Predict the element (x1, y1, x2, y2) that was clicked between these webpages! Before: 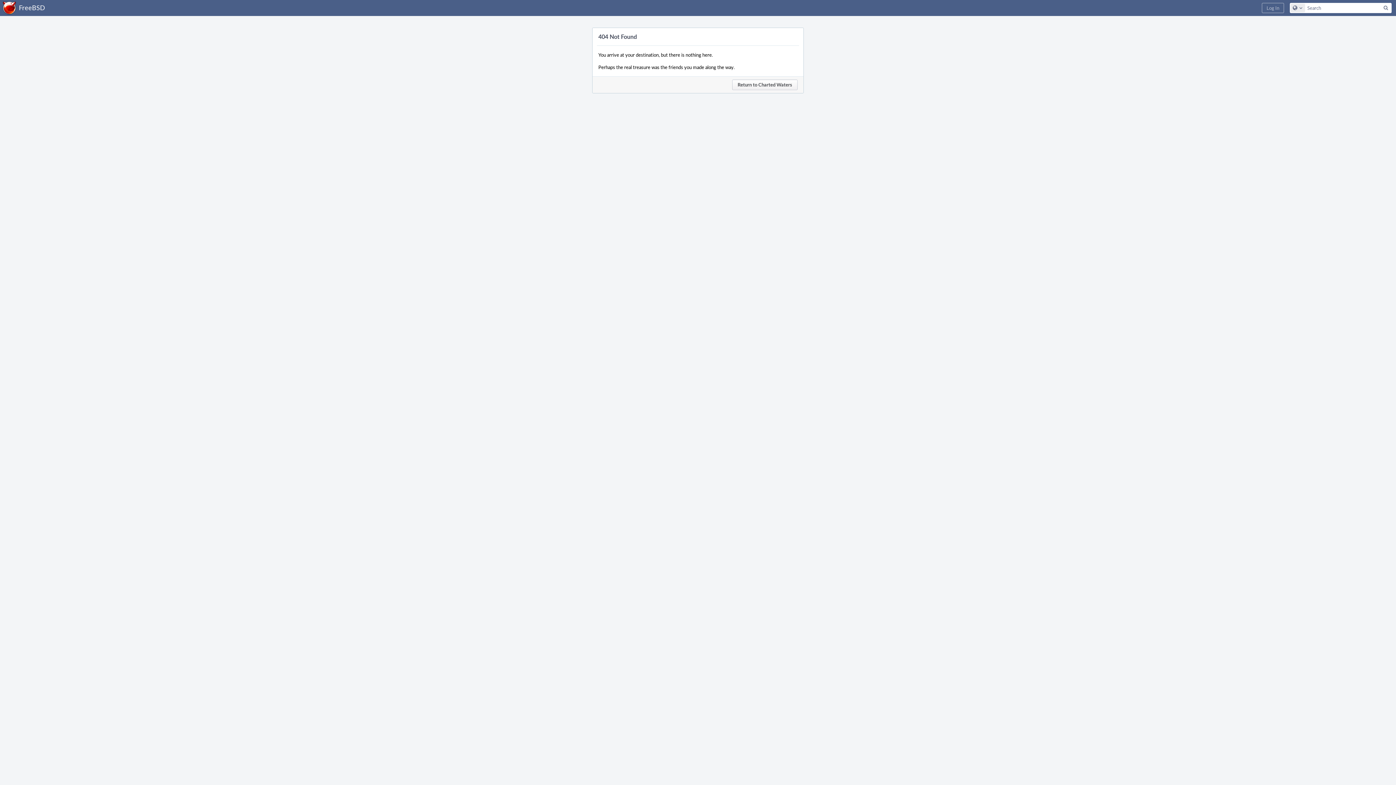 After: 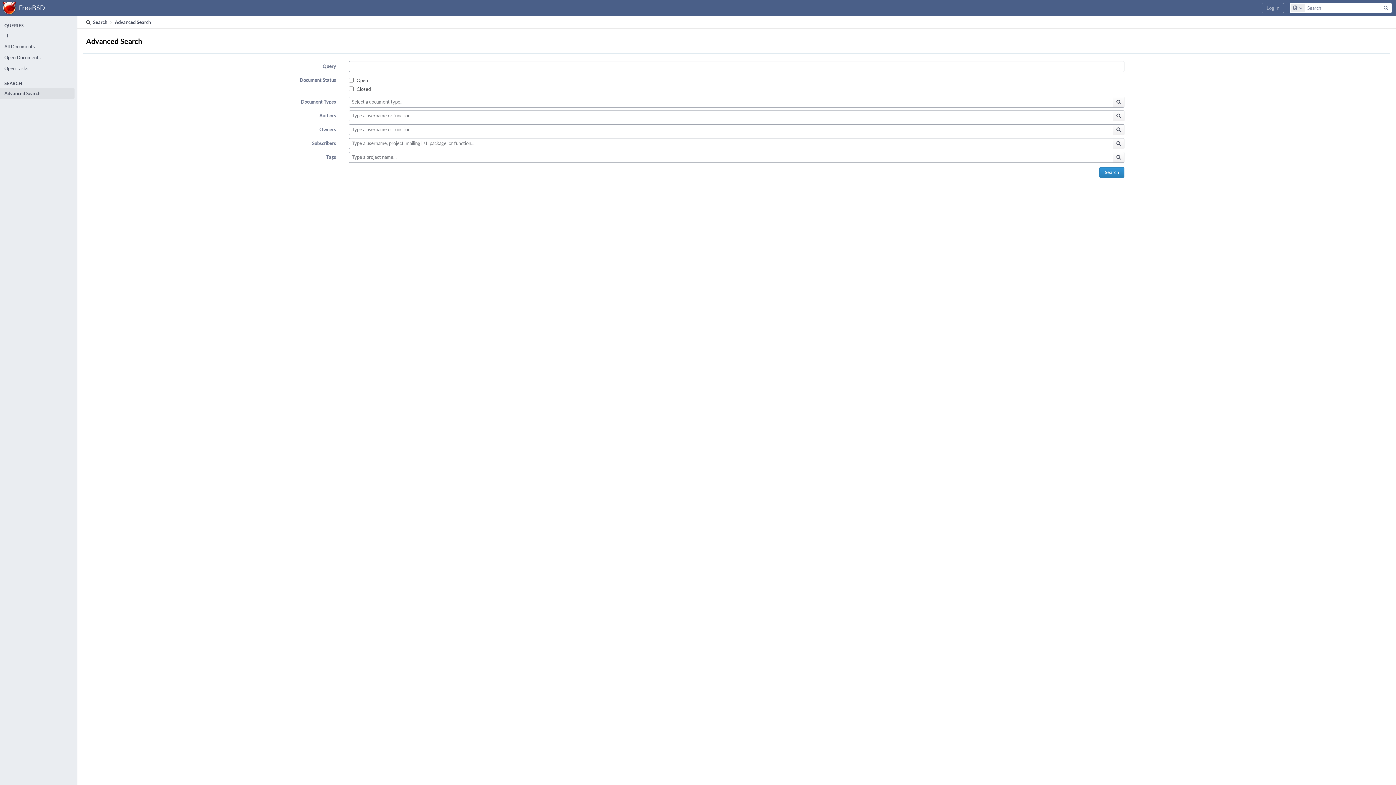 Action: bbox: (1381, 3, 1391, 12) label: Search